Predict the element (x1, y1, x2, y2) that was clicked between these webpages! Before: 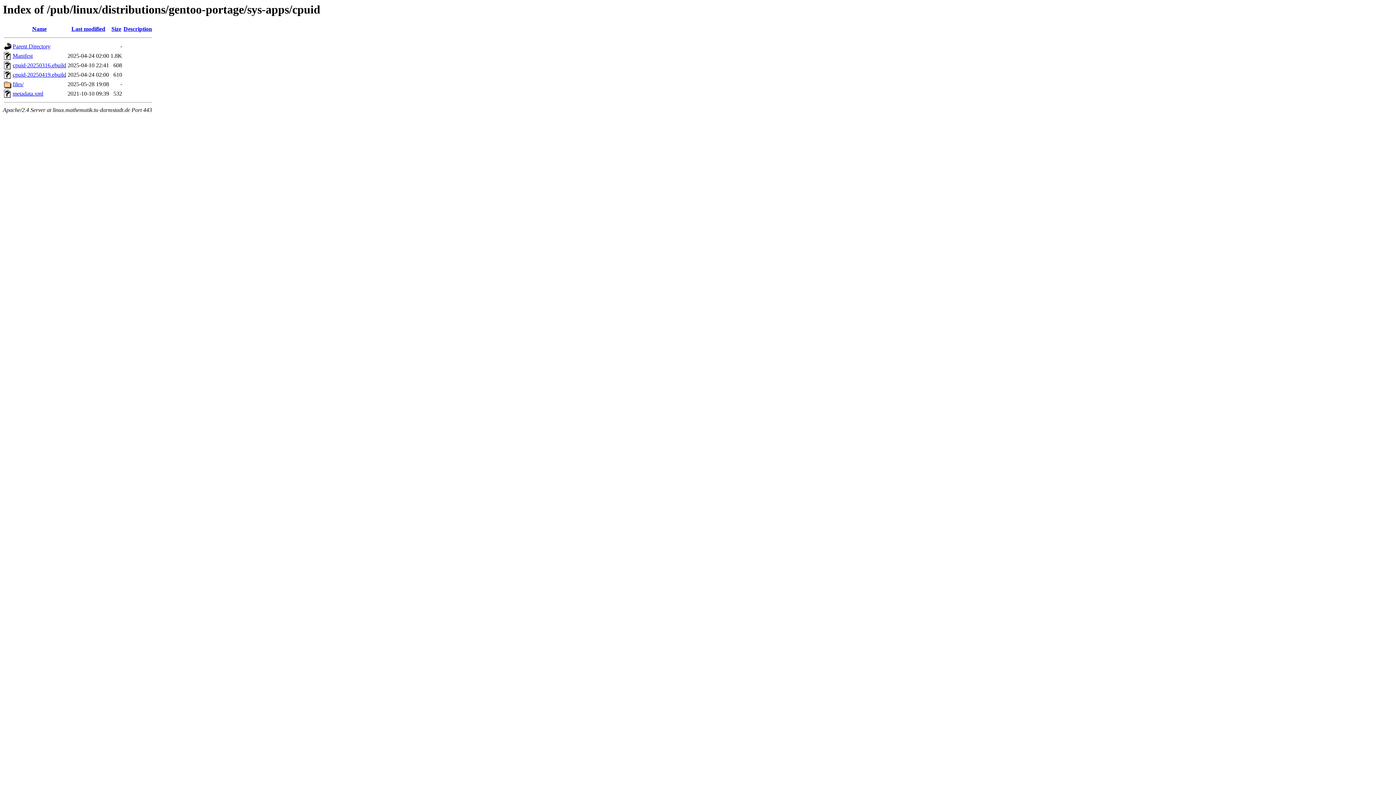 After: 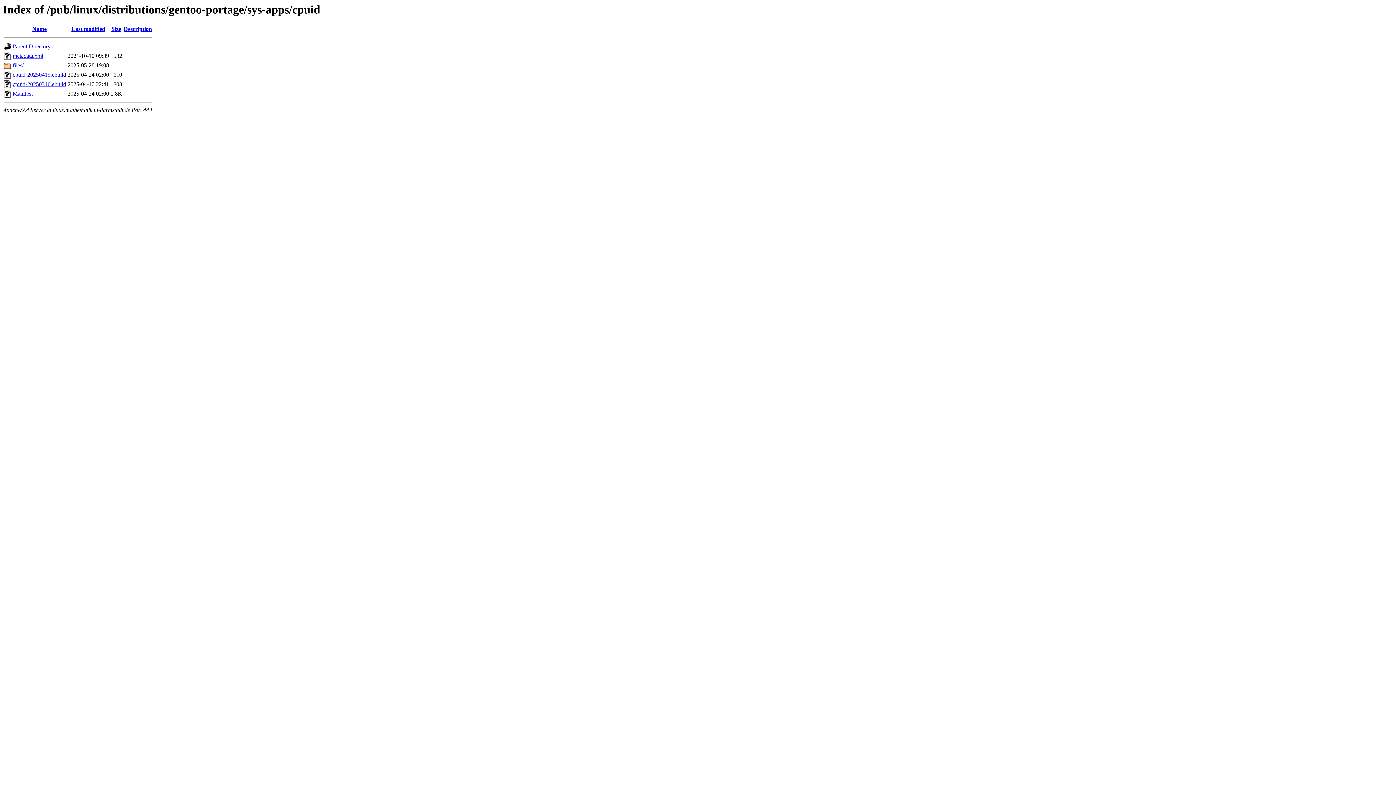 Action: label: Name bbox: (32, 25, 46, 32)